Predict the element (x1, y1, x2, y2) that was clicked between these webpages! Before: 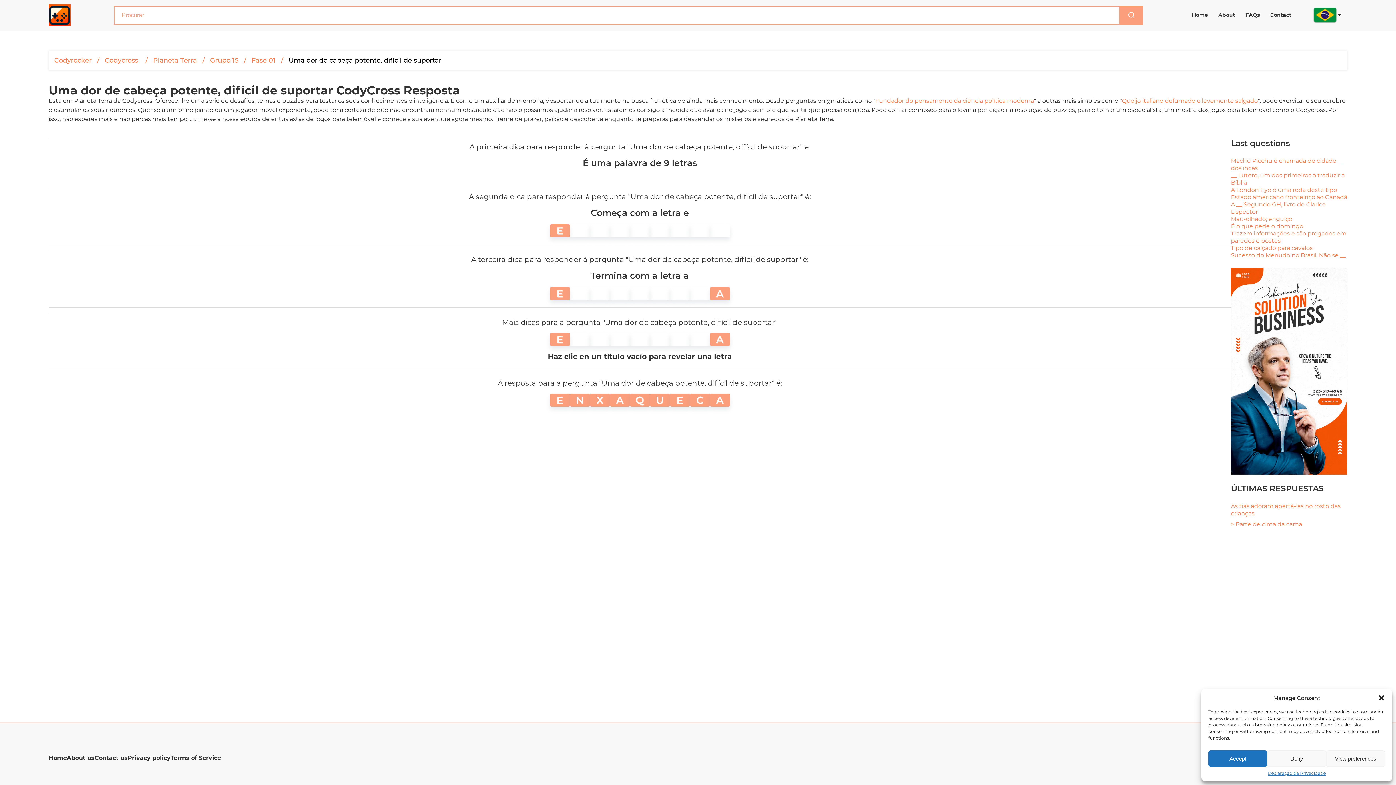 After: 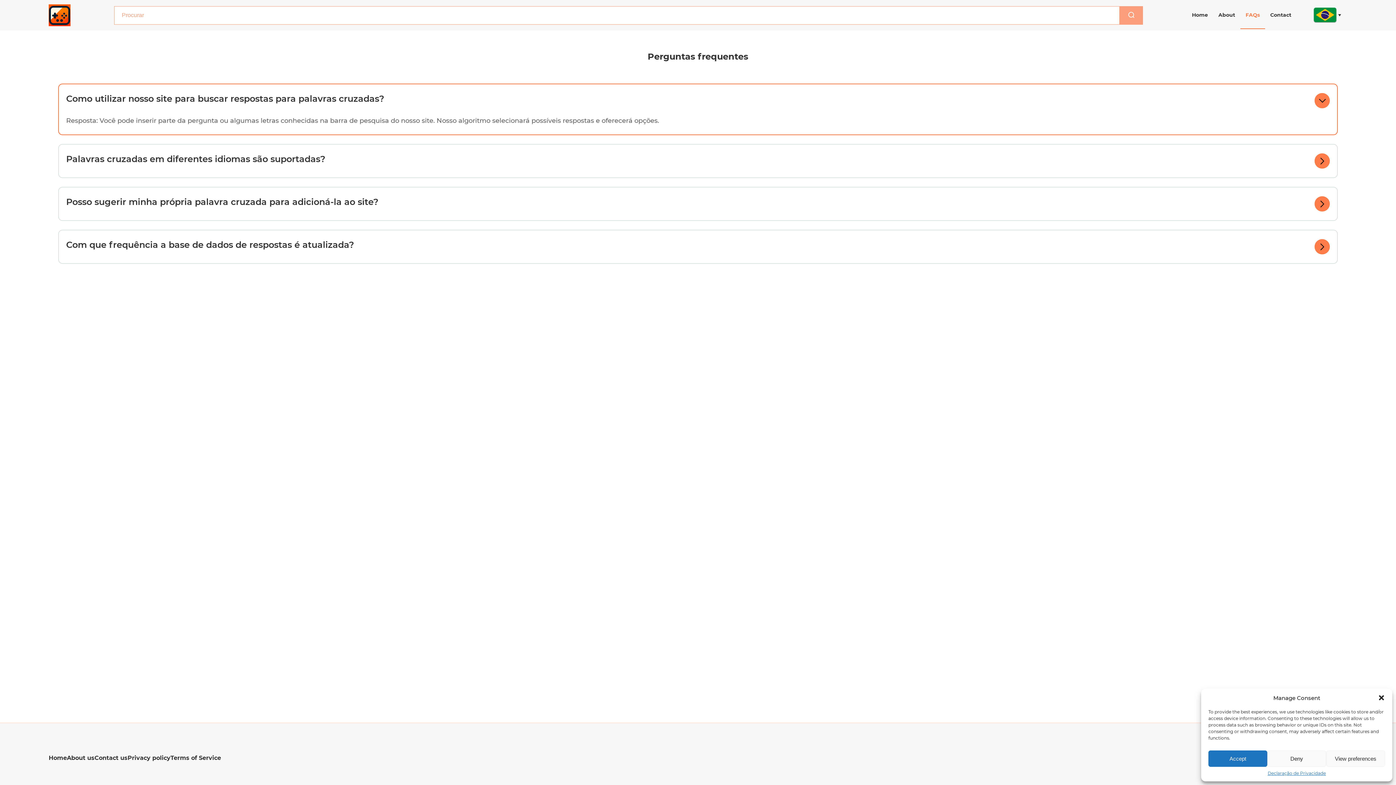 Action: bbox: (1240, 1, 1265, 29) label: FAQs